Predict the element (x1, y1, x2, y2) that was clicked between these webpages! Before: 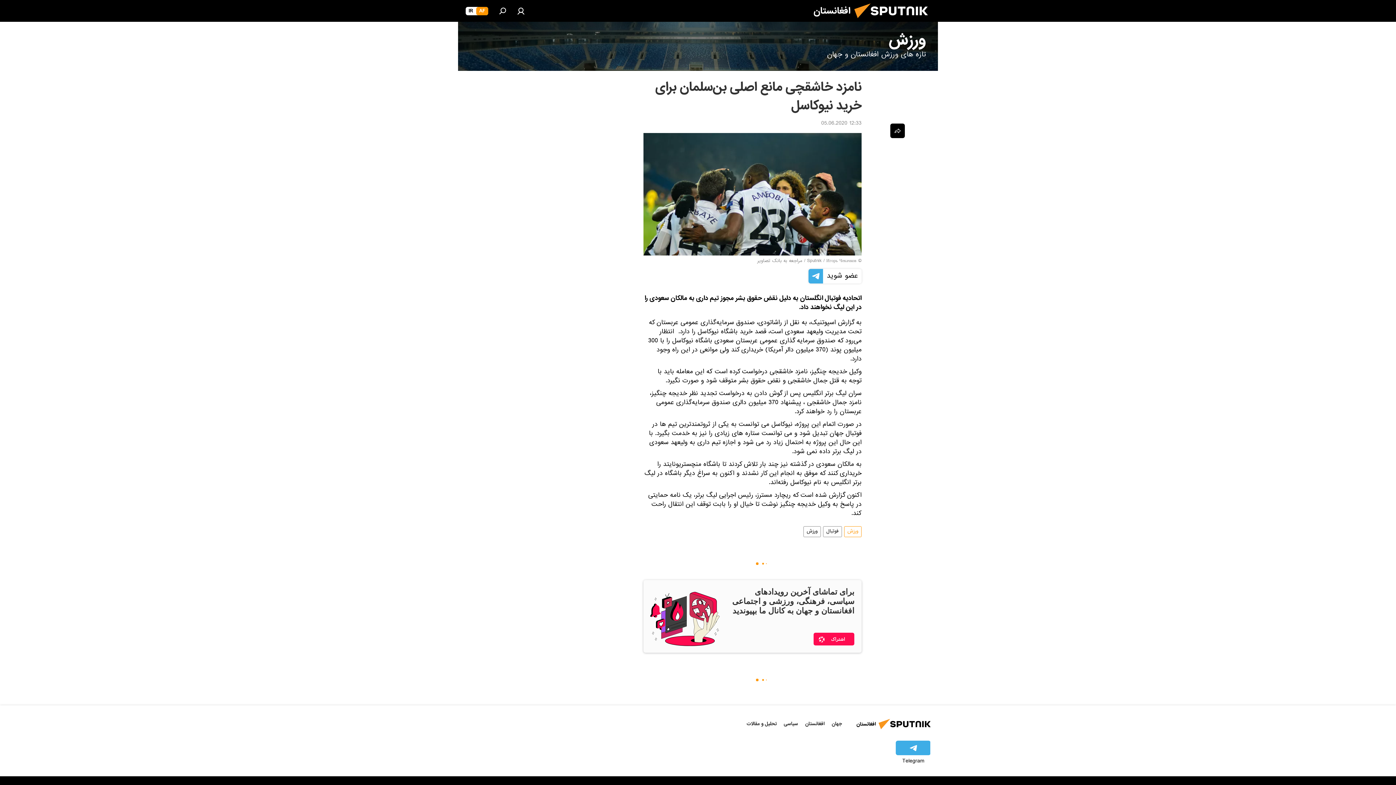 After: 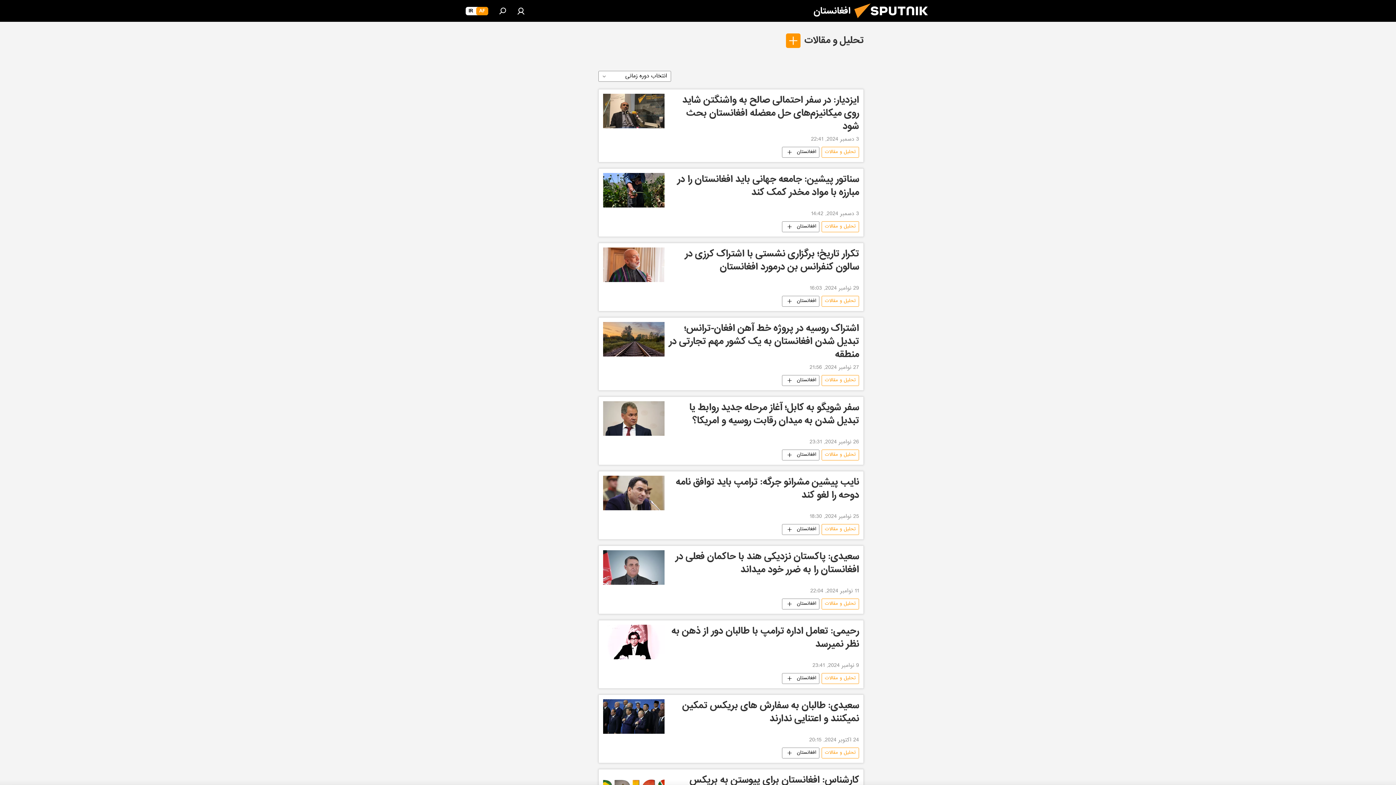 Action: label: تحلیل و مقالات bbox: (746, 719, 777, 728)